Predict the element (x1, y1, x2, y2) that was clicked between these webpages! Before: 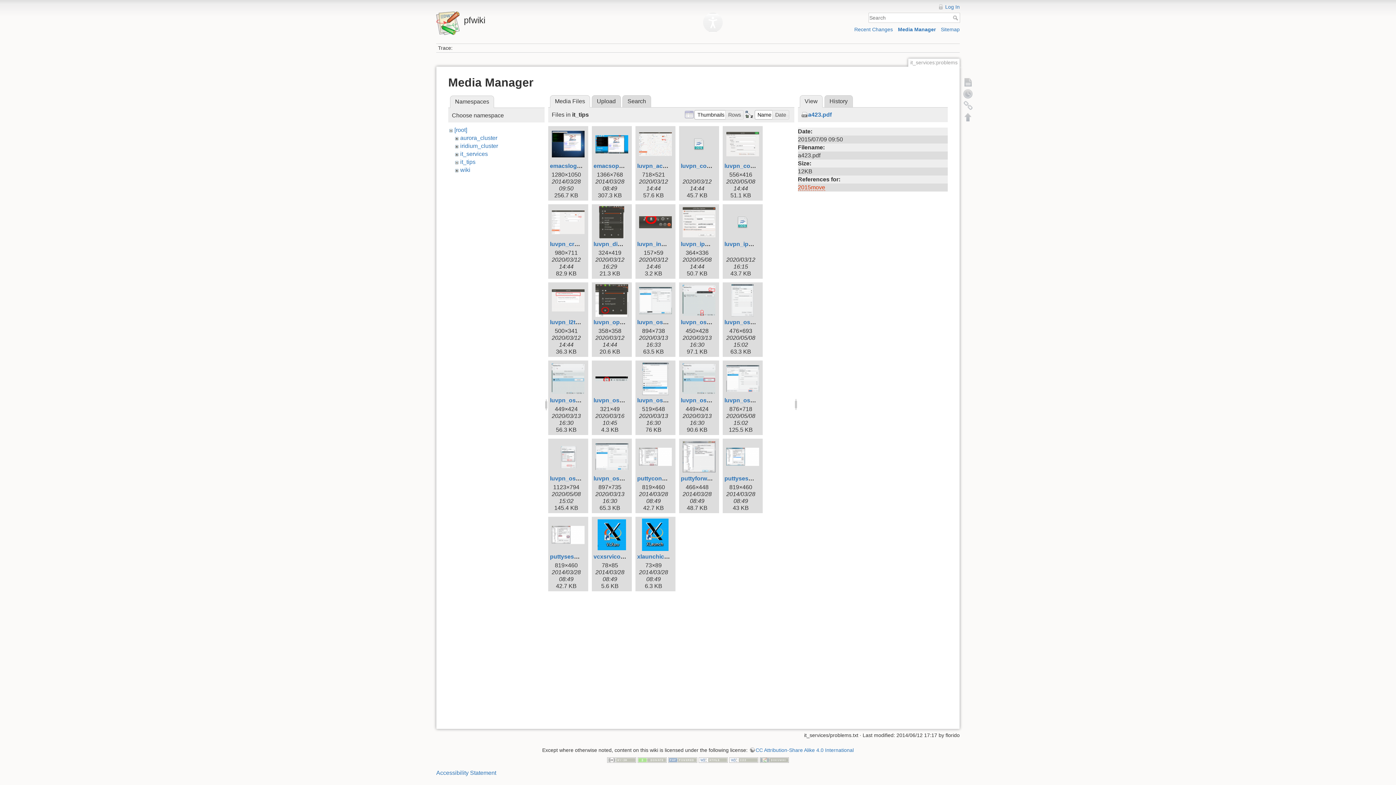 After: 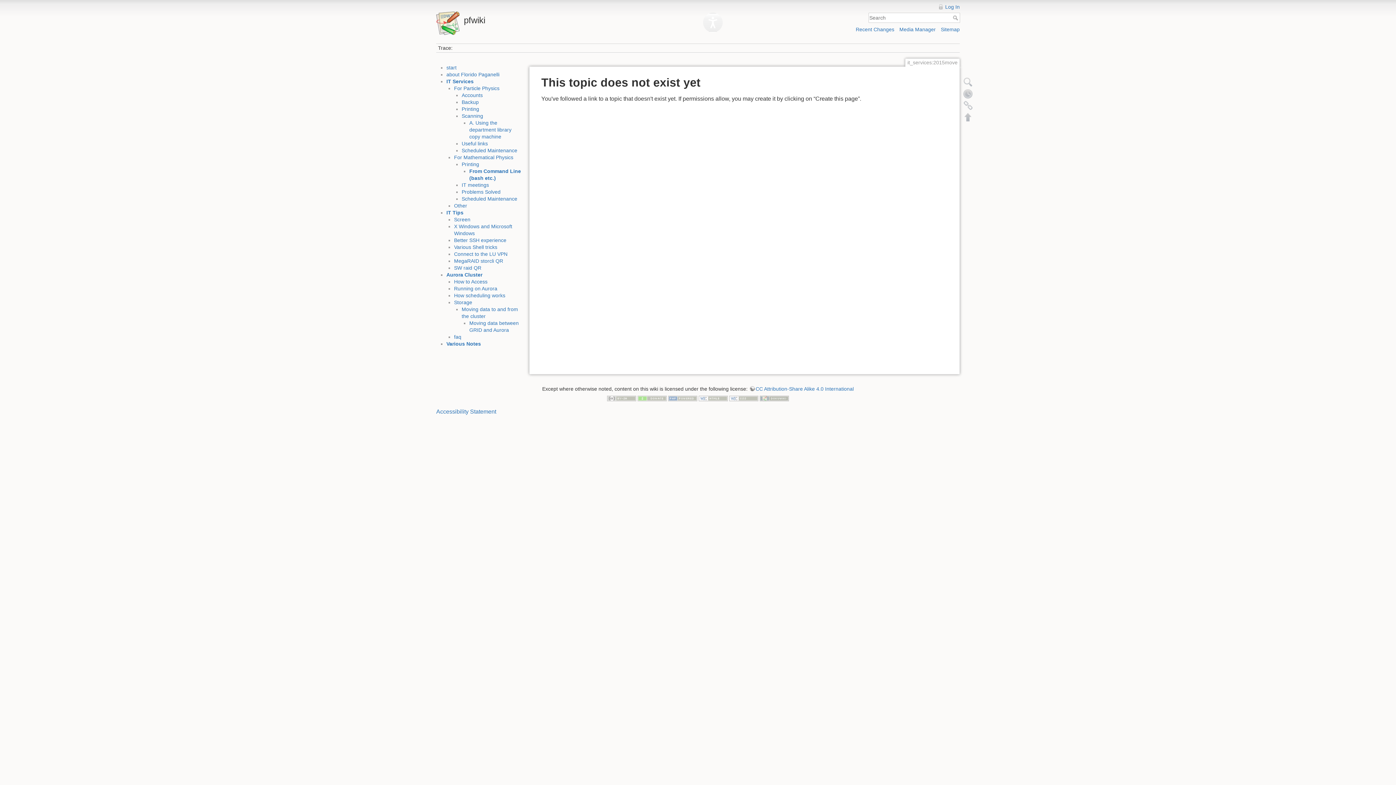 Action: bbox: (798, 184, 825, 190) label: 2015move